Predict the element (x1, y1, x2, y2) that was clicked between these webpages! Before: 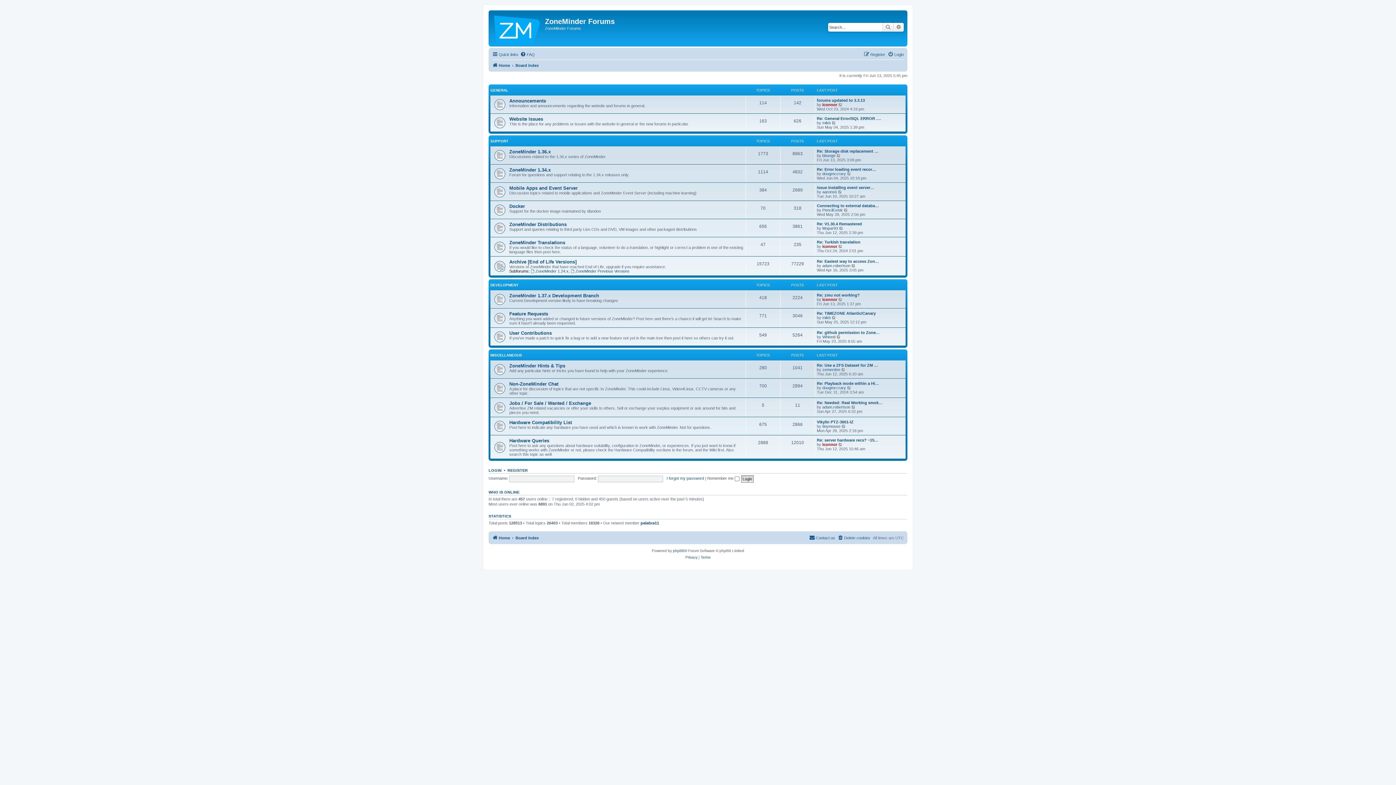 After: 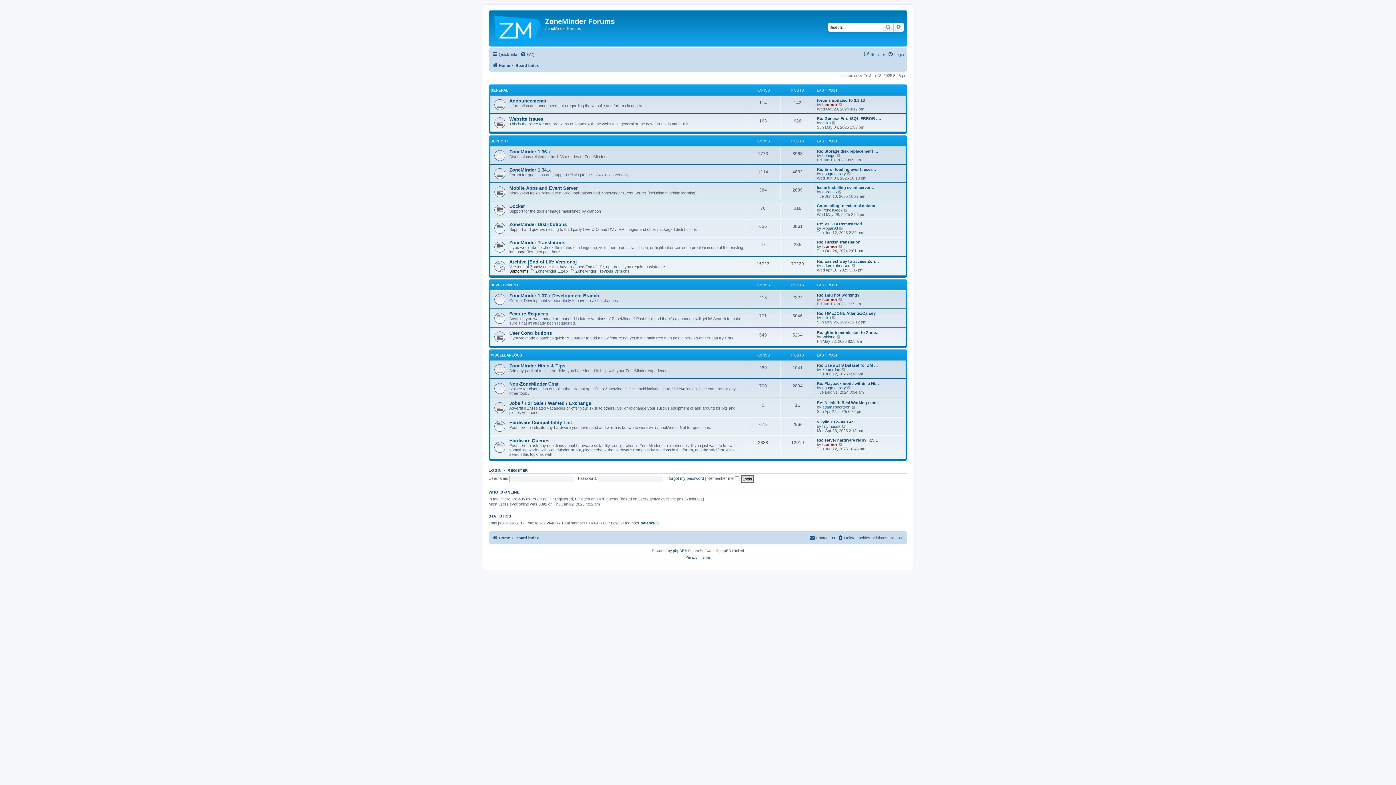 Action: bbox: (492, 61, 510, 69) label: Home